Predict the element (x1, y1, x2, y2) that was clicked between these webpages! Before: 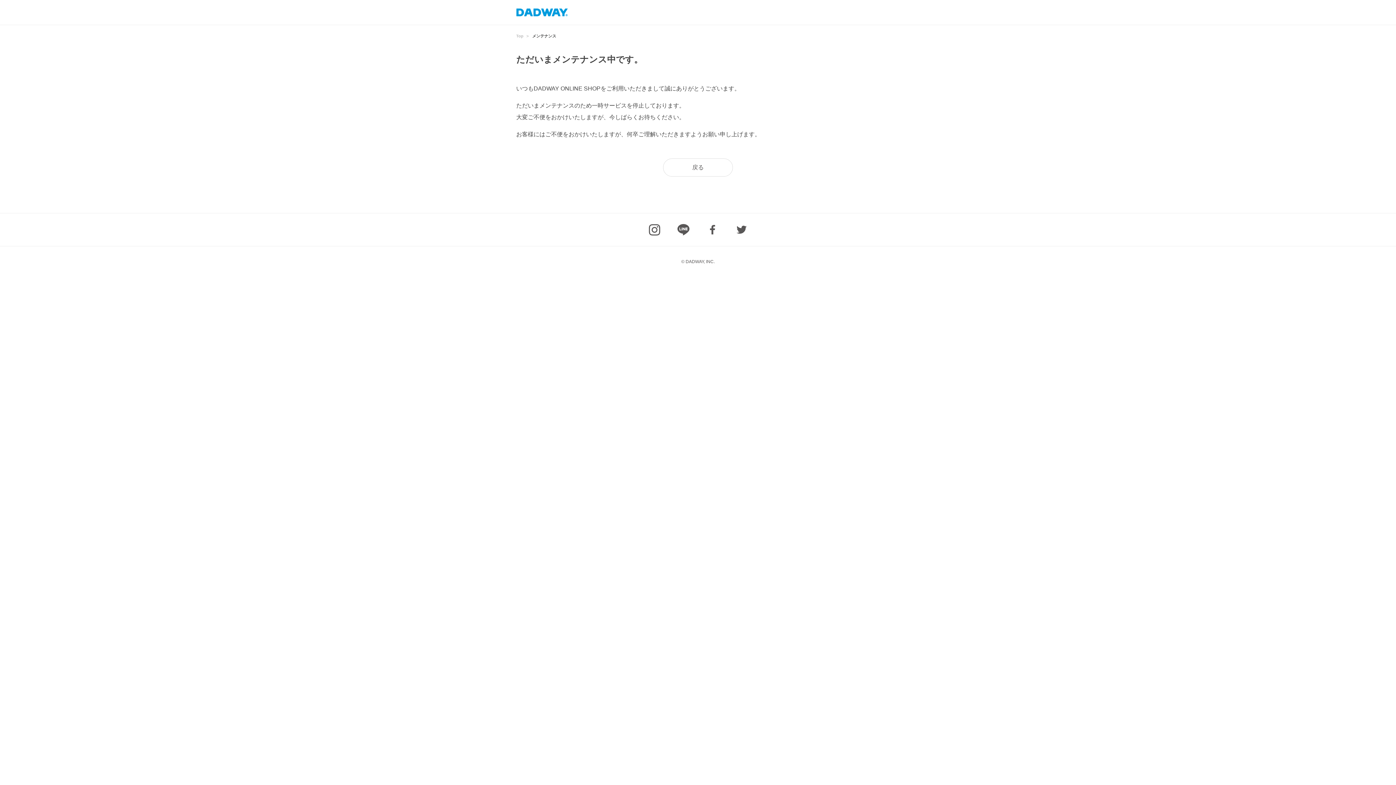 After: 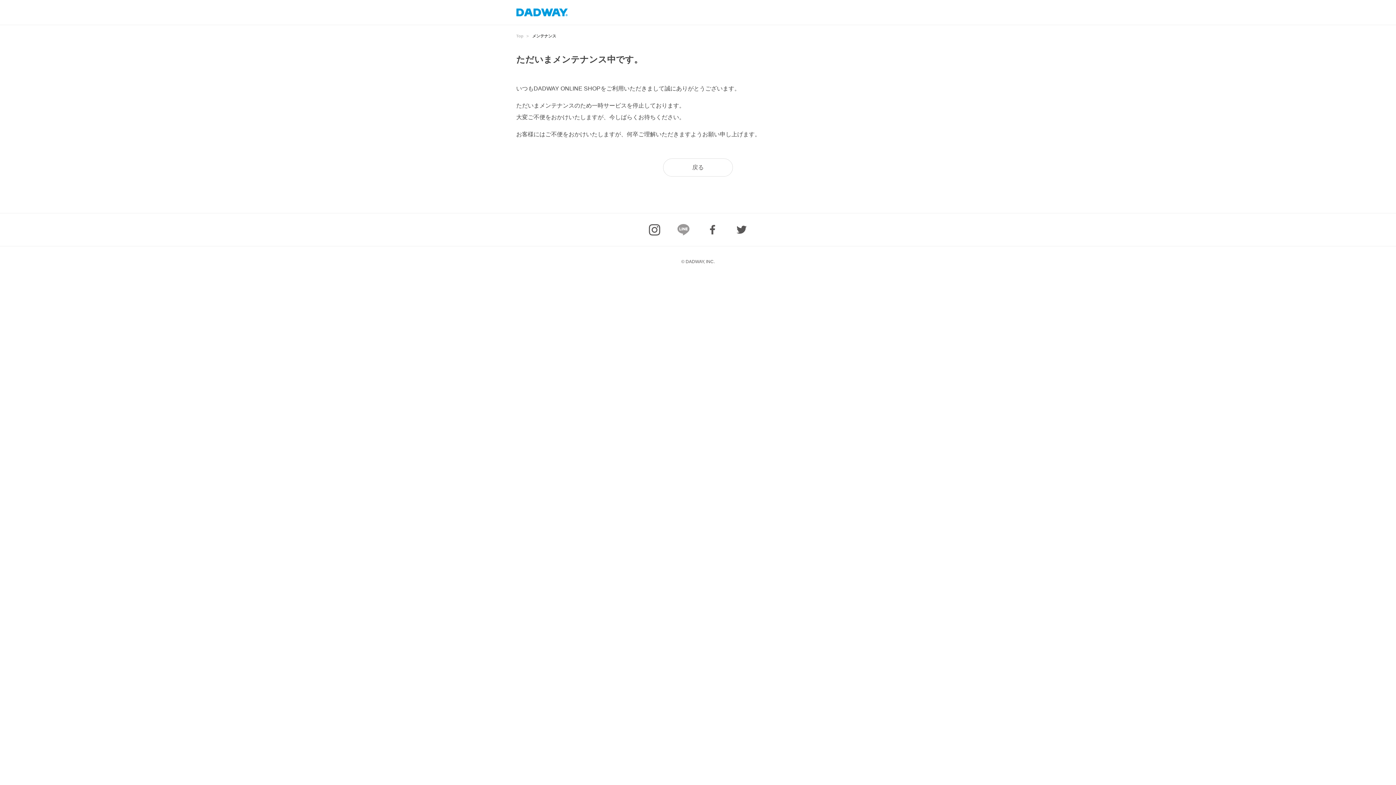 Action: label: LINE bbox: (672, 218, 694, 240)